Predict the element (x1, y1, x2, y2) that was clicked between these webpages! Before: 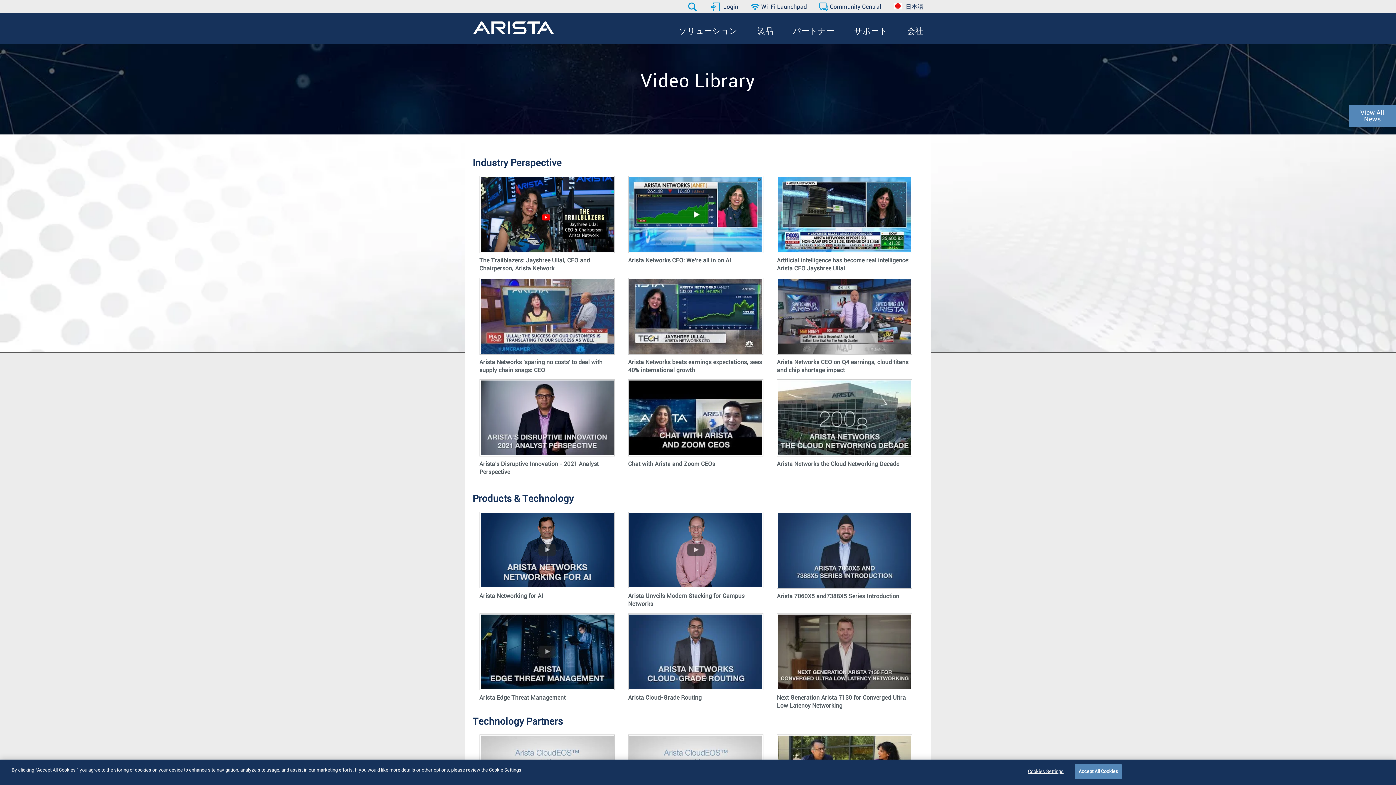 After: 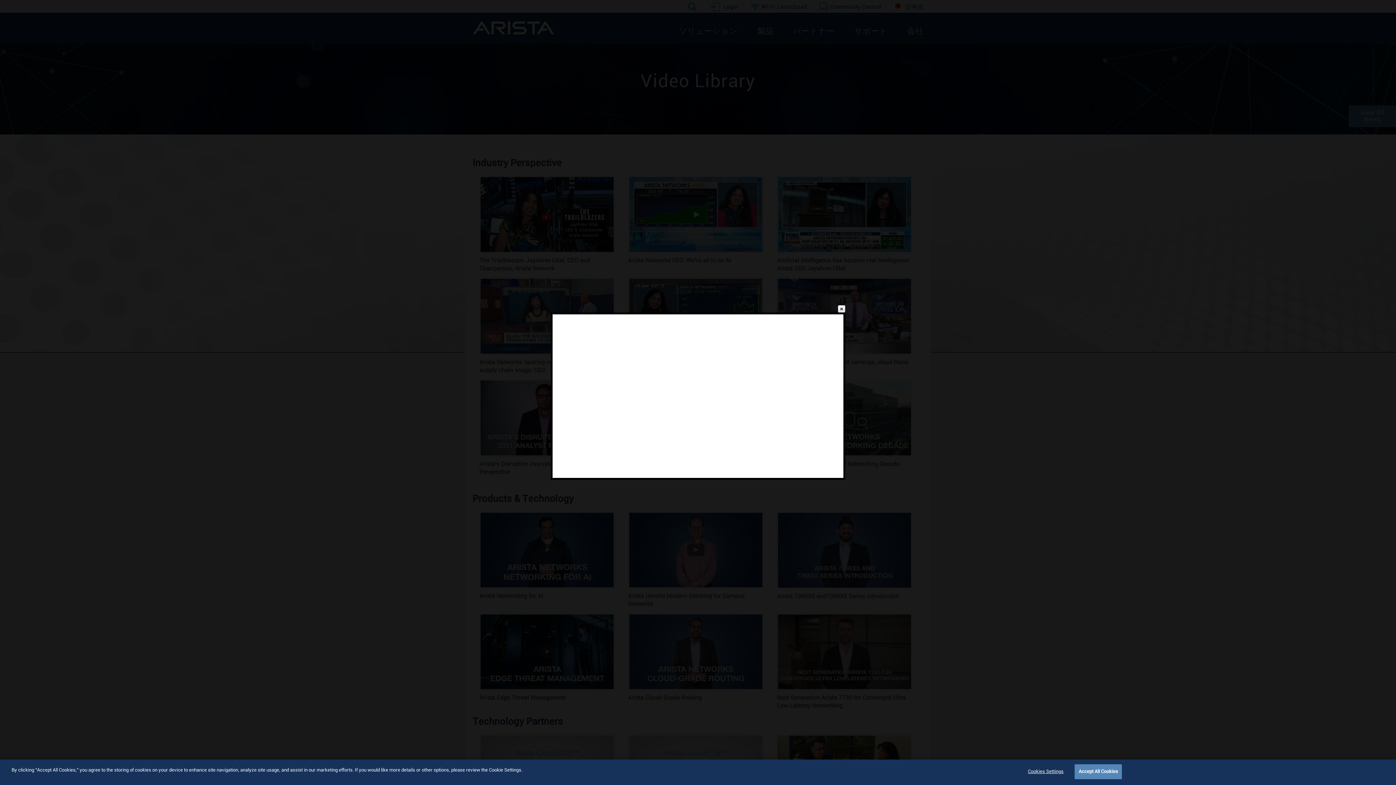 Action: bbox: (629, 514, 762, 521)